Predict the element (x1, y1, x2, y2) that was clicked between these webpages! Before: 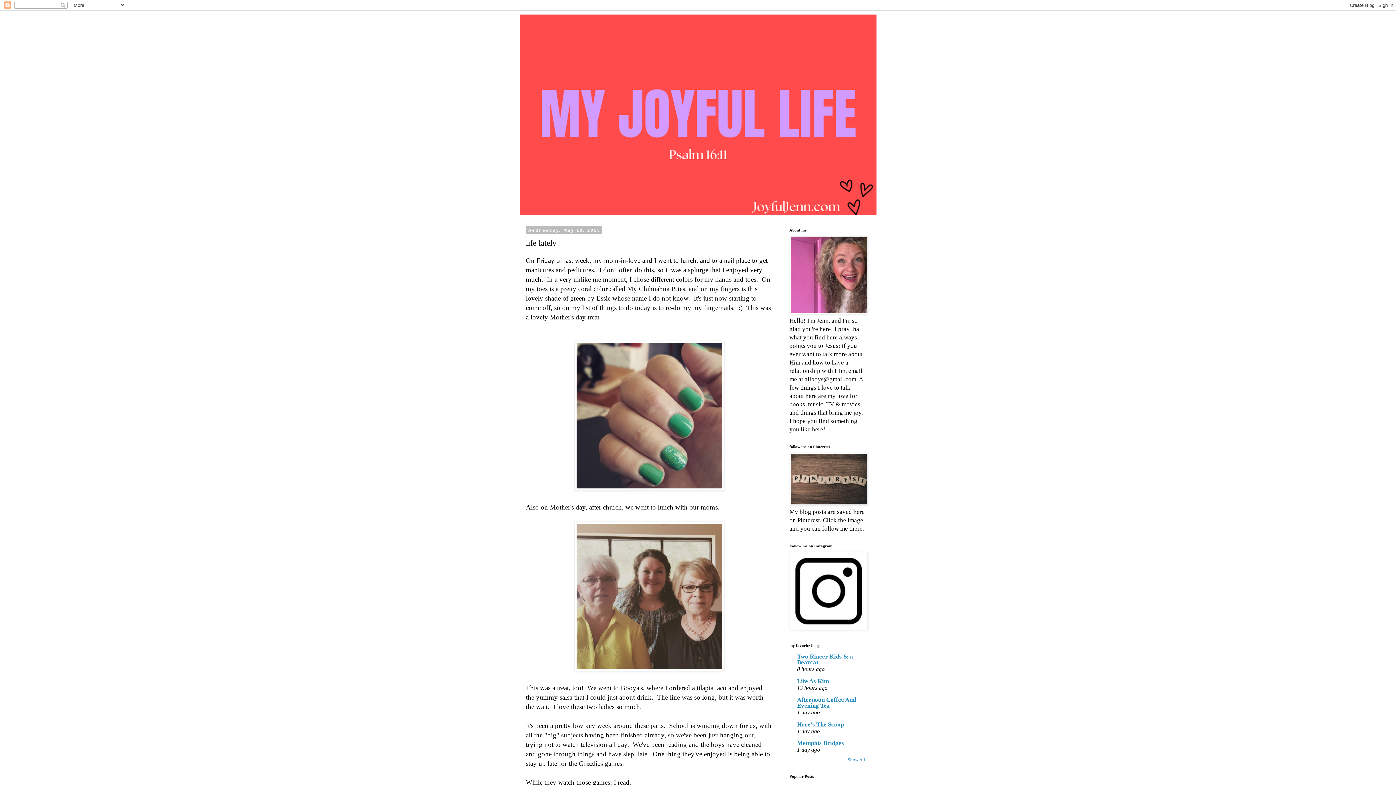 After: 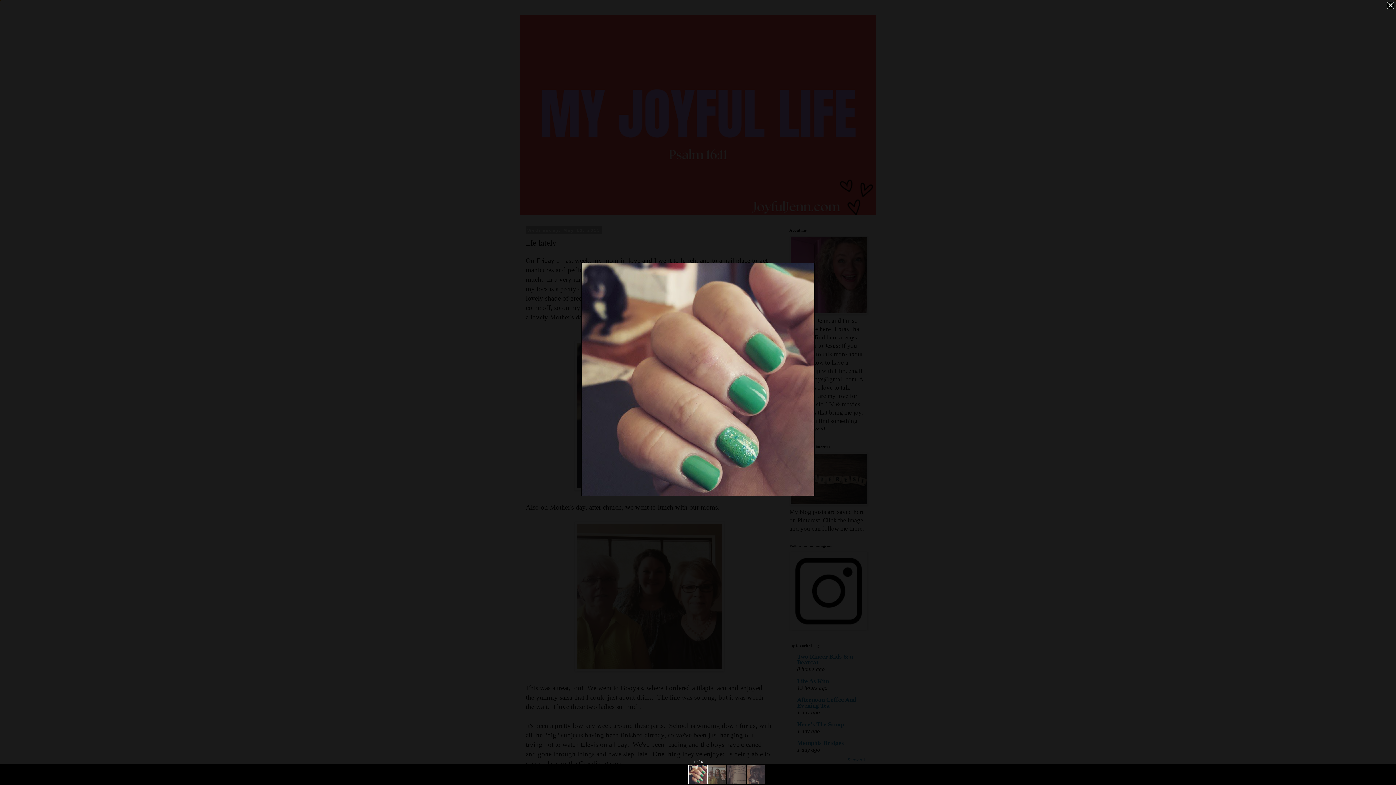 Action: bbox: (574, 484, 724, 492)